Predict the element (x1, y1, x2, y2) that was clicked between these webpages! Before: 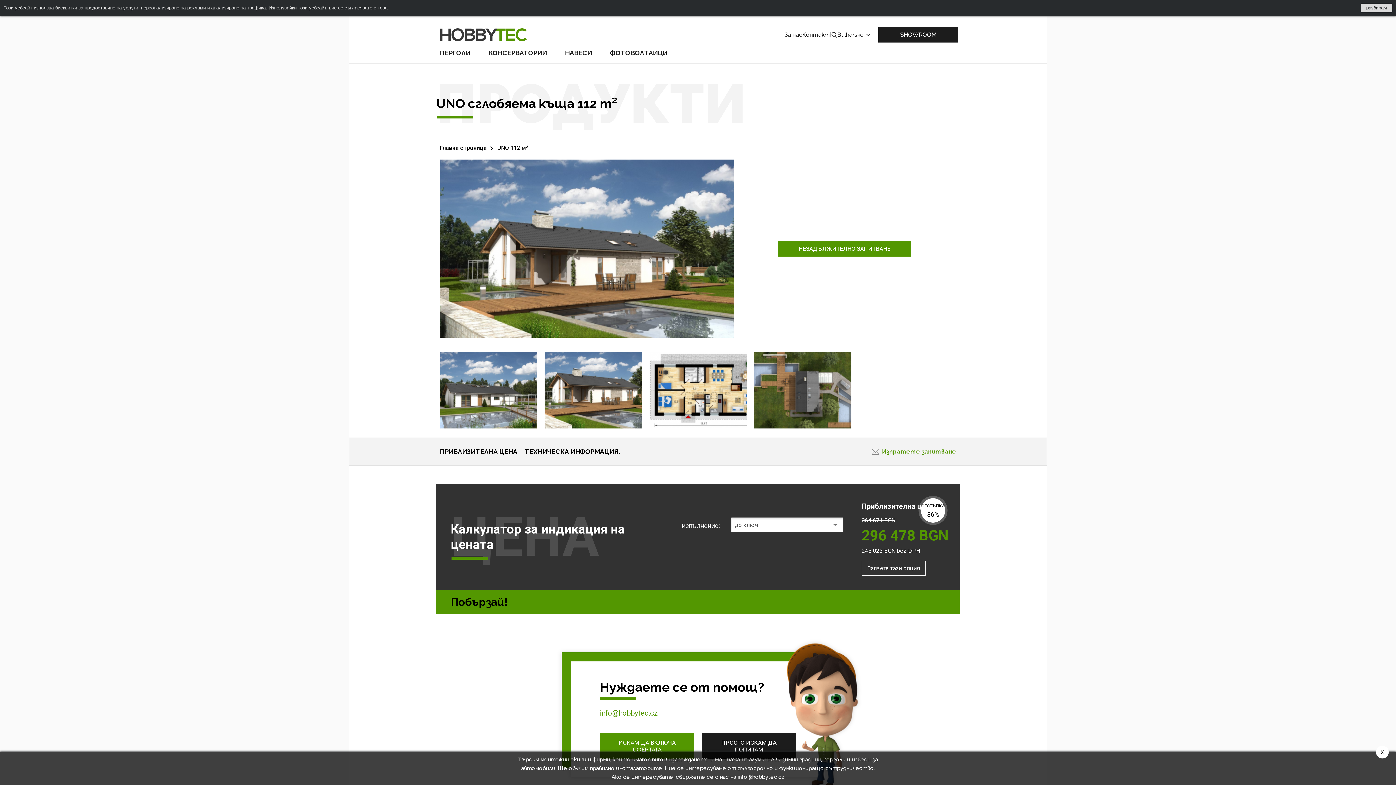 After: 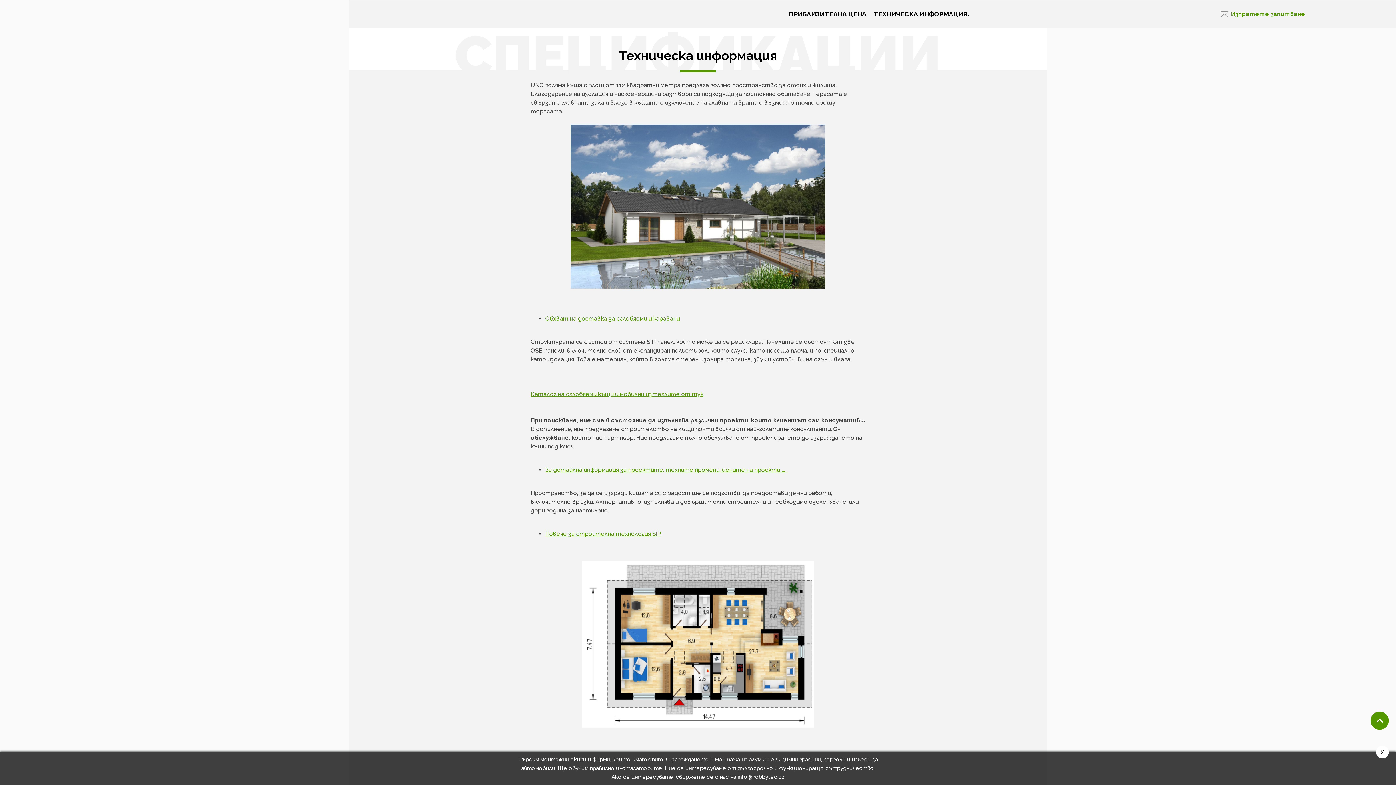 Action: label: ТЕХНИЧЕСКА ИНФОРМАЦИЯ. bbox: (524, 446, 620, 456)